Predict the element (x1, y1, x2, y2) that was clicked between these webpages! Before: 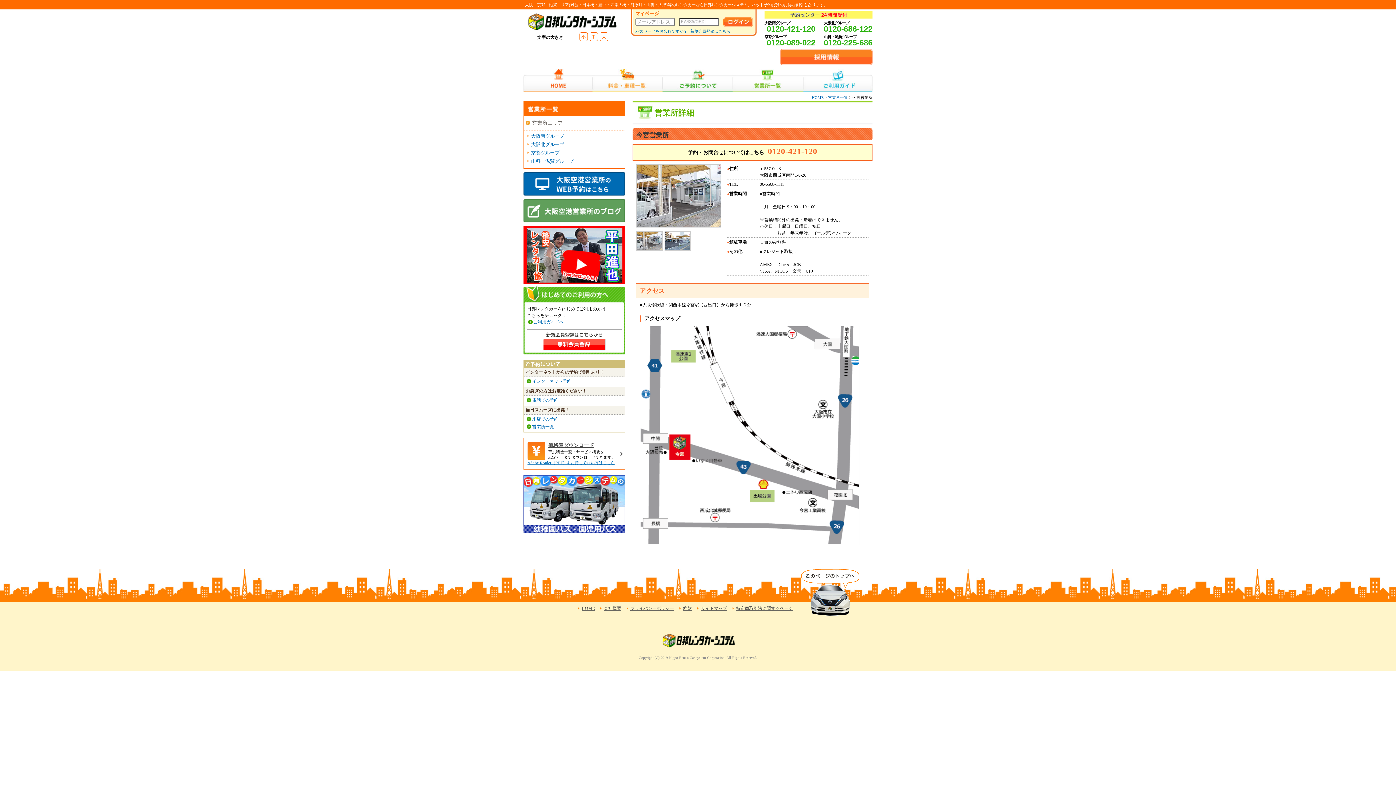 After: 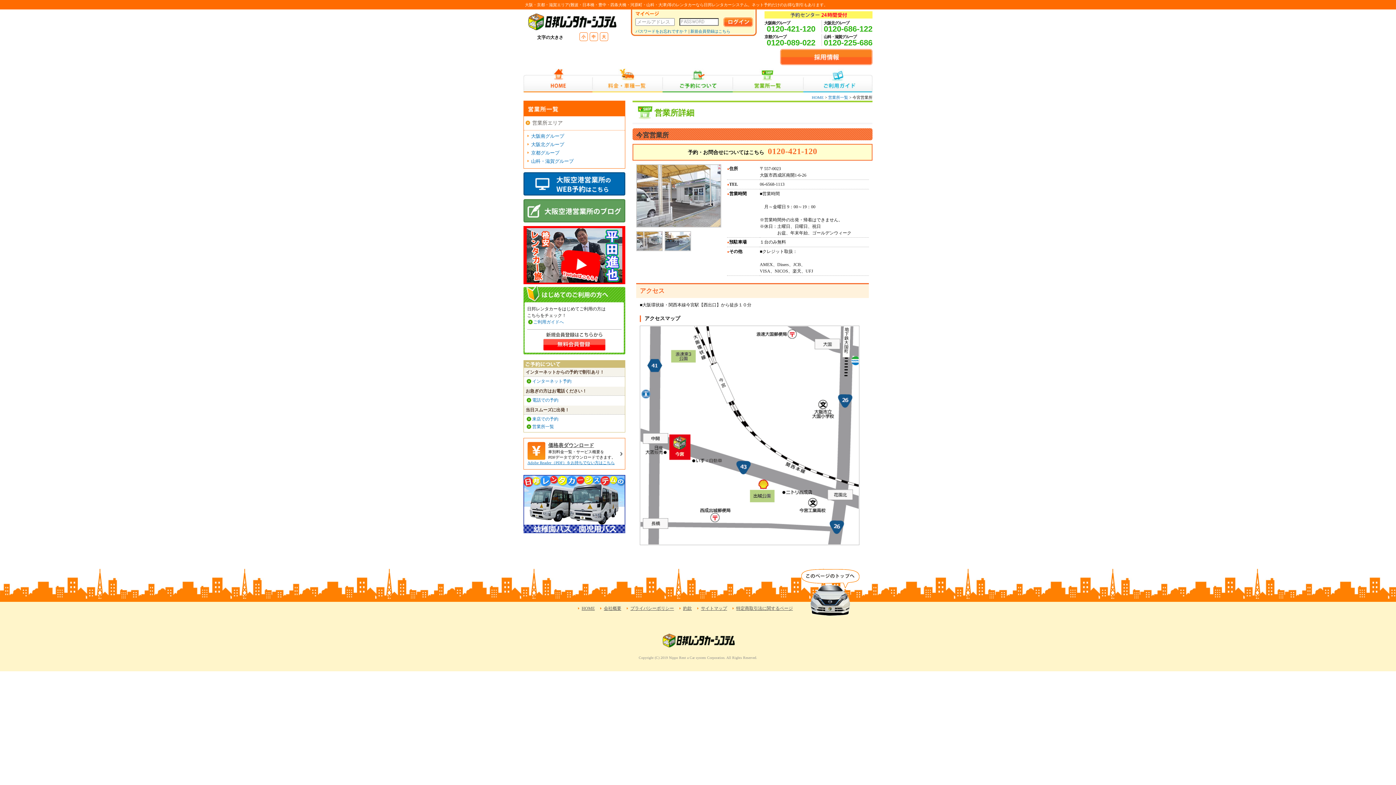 Action: label: 0120-686-122 bbox: (824, 24, 872, 33)